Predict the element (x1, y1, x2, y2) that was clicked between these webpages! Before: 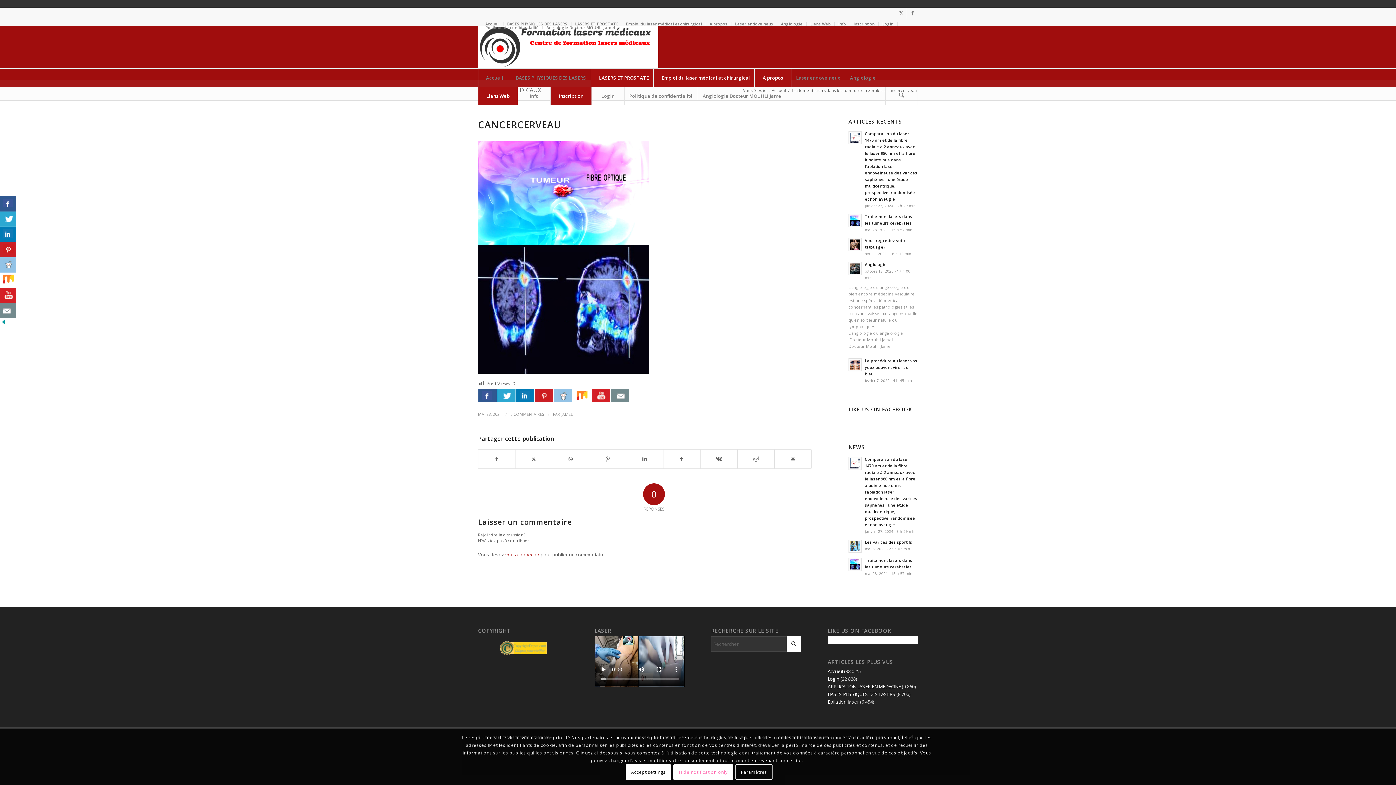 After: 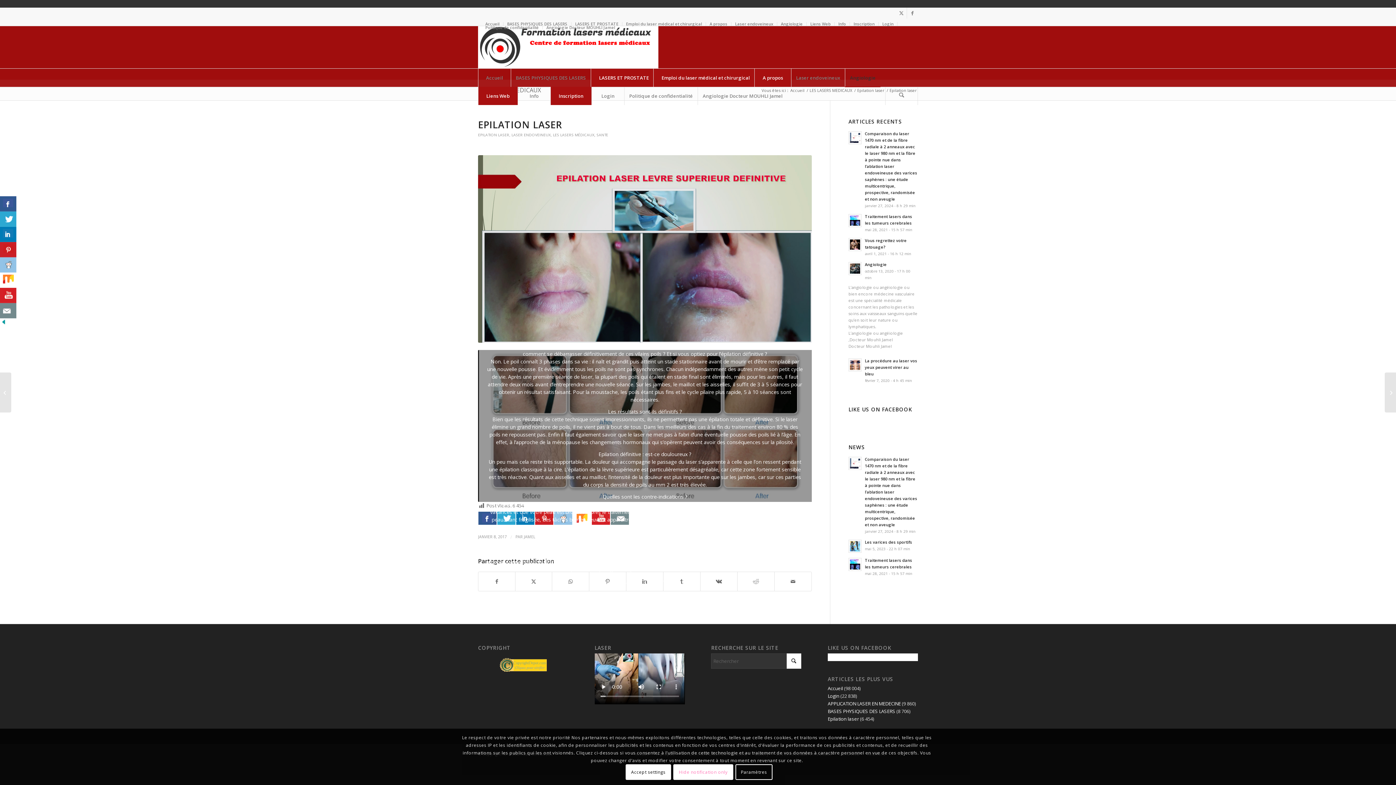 Action: label: Epilation laser bbox: (827, 698, 859, 705)